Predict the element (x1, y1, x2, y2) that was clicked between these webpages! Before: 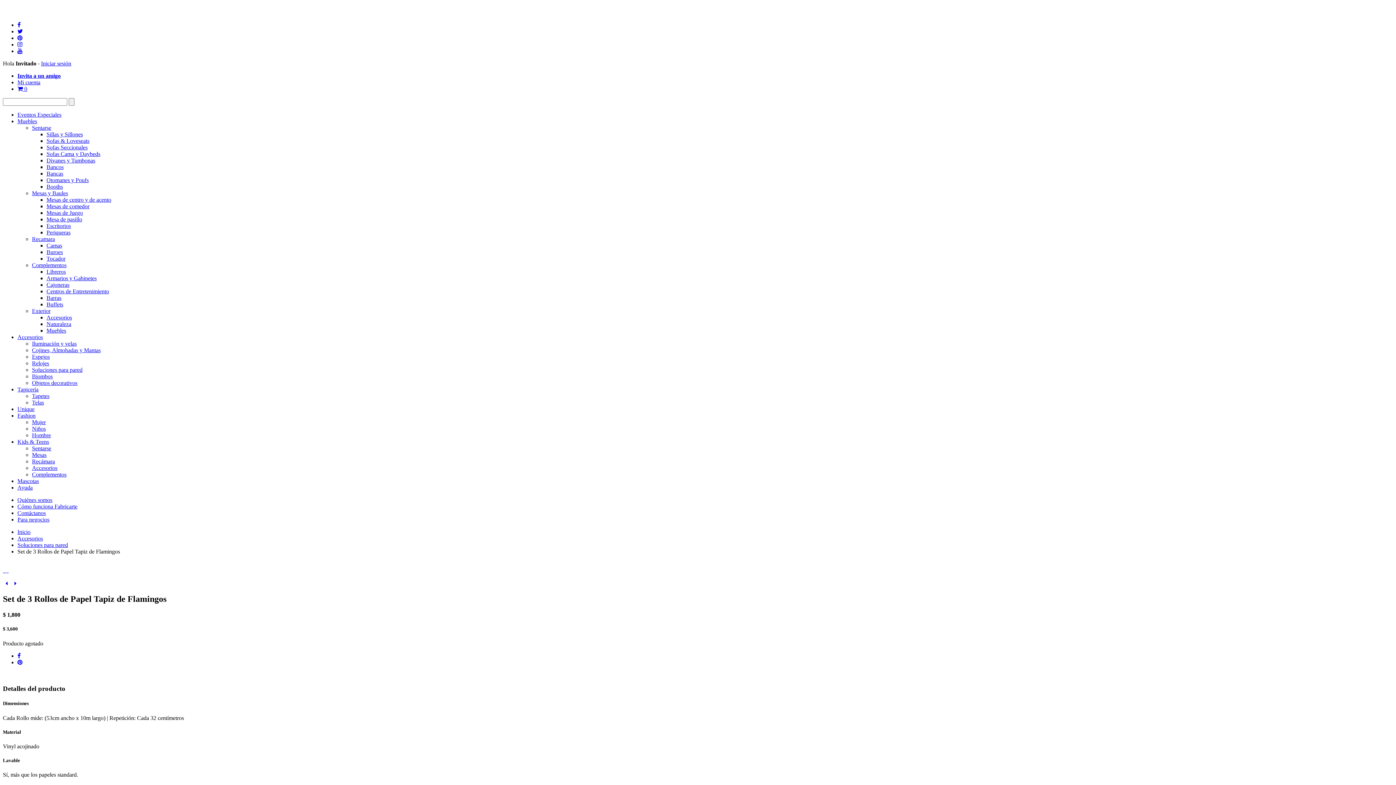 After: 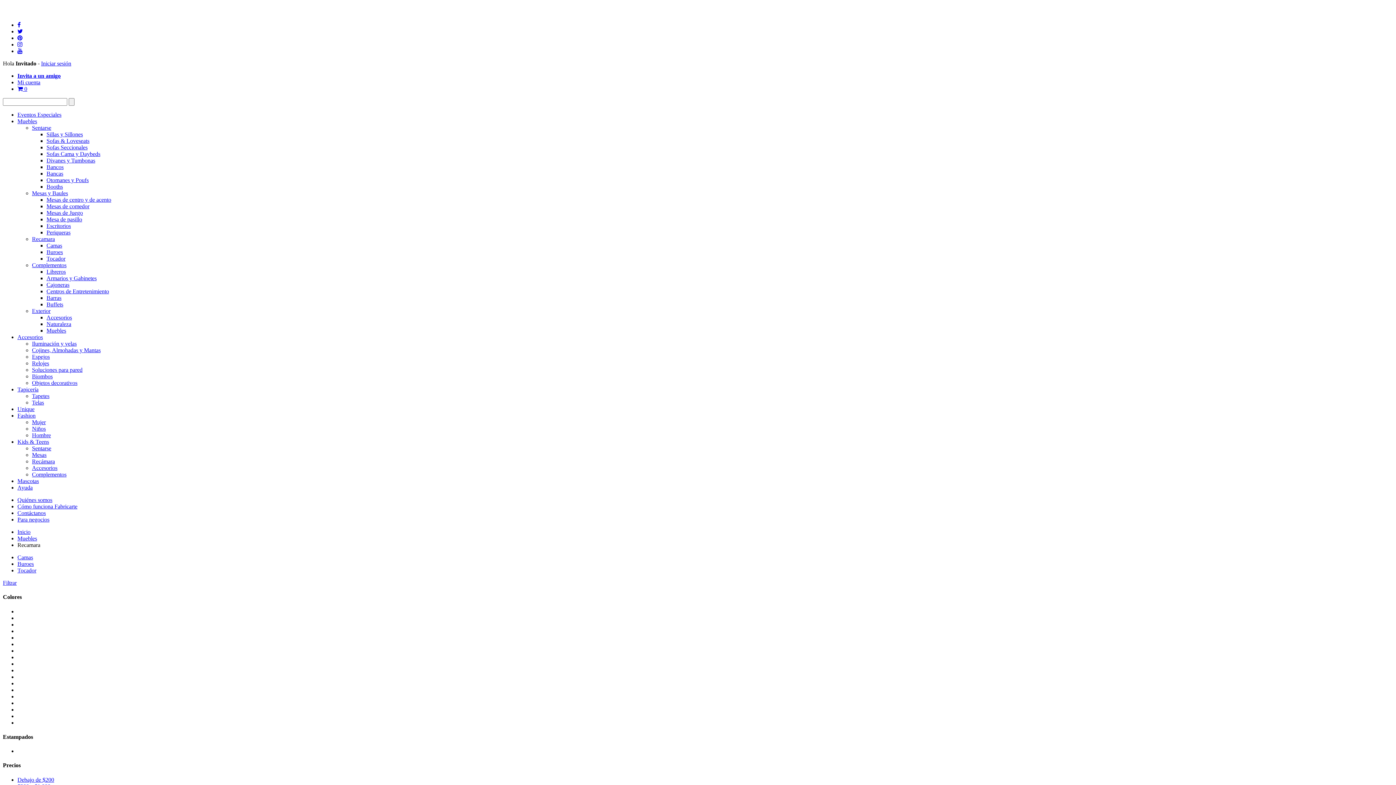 Action: label: Recamara bbox: (32, 236, 54, 242)